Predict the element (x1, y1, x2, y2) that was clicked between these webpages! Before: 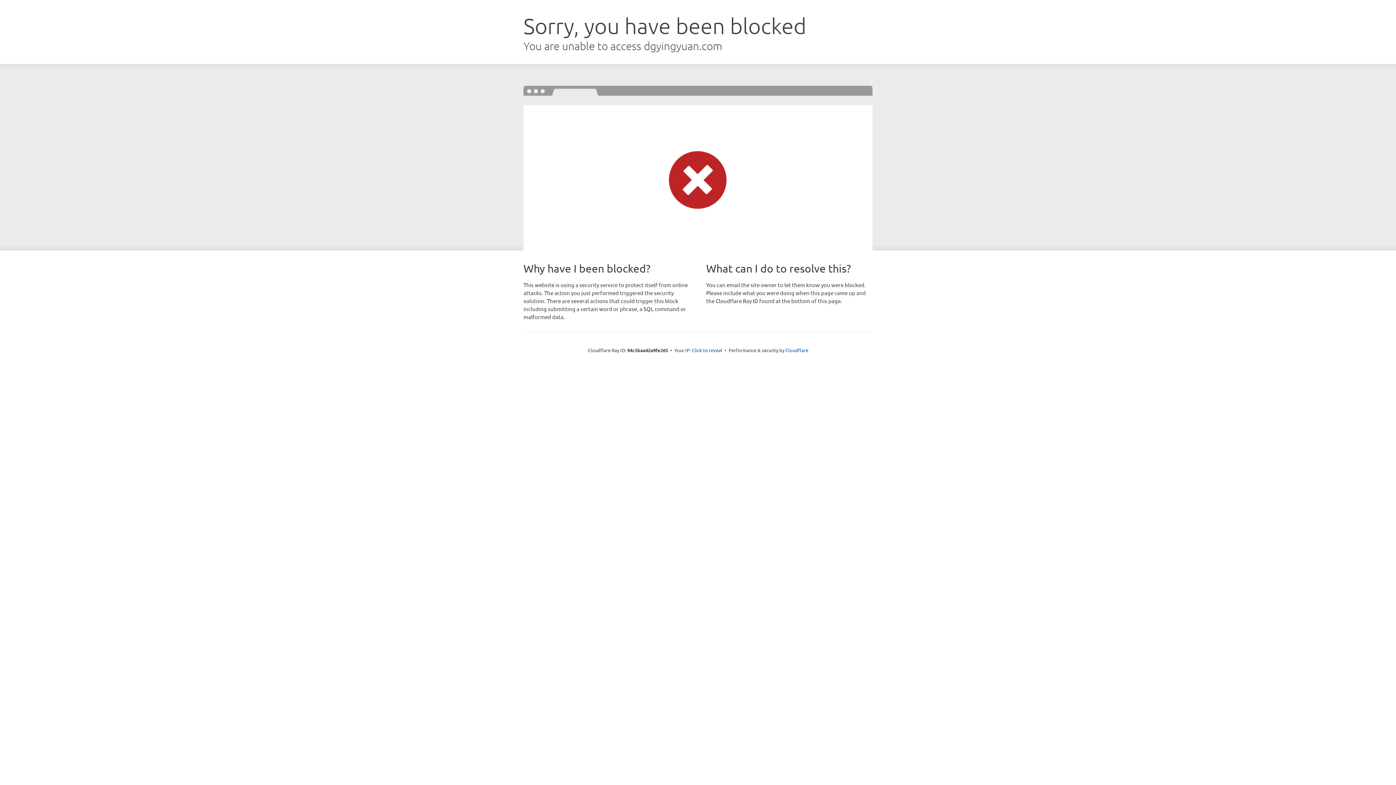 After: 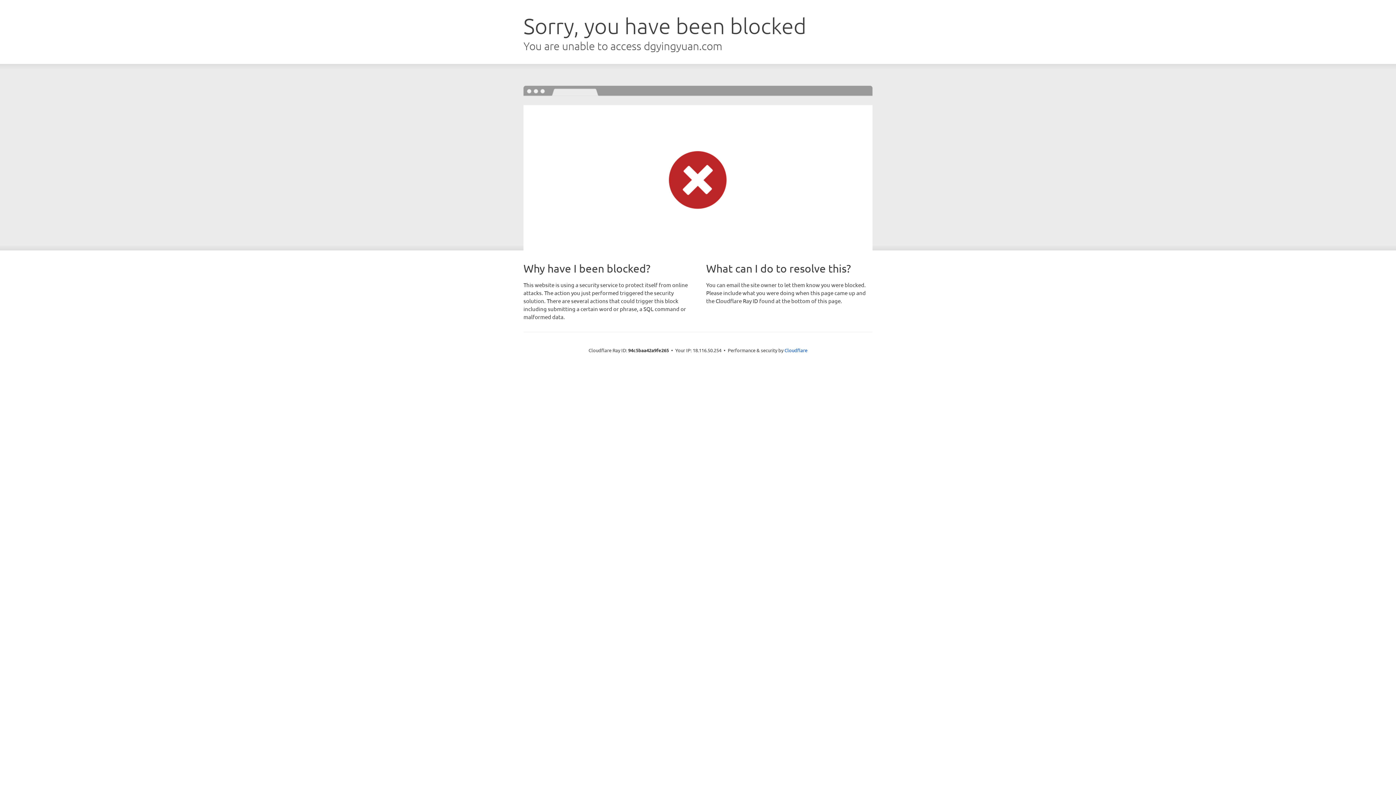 Action: bbox: (692, 346, 722, 353) label: Click to reveal